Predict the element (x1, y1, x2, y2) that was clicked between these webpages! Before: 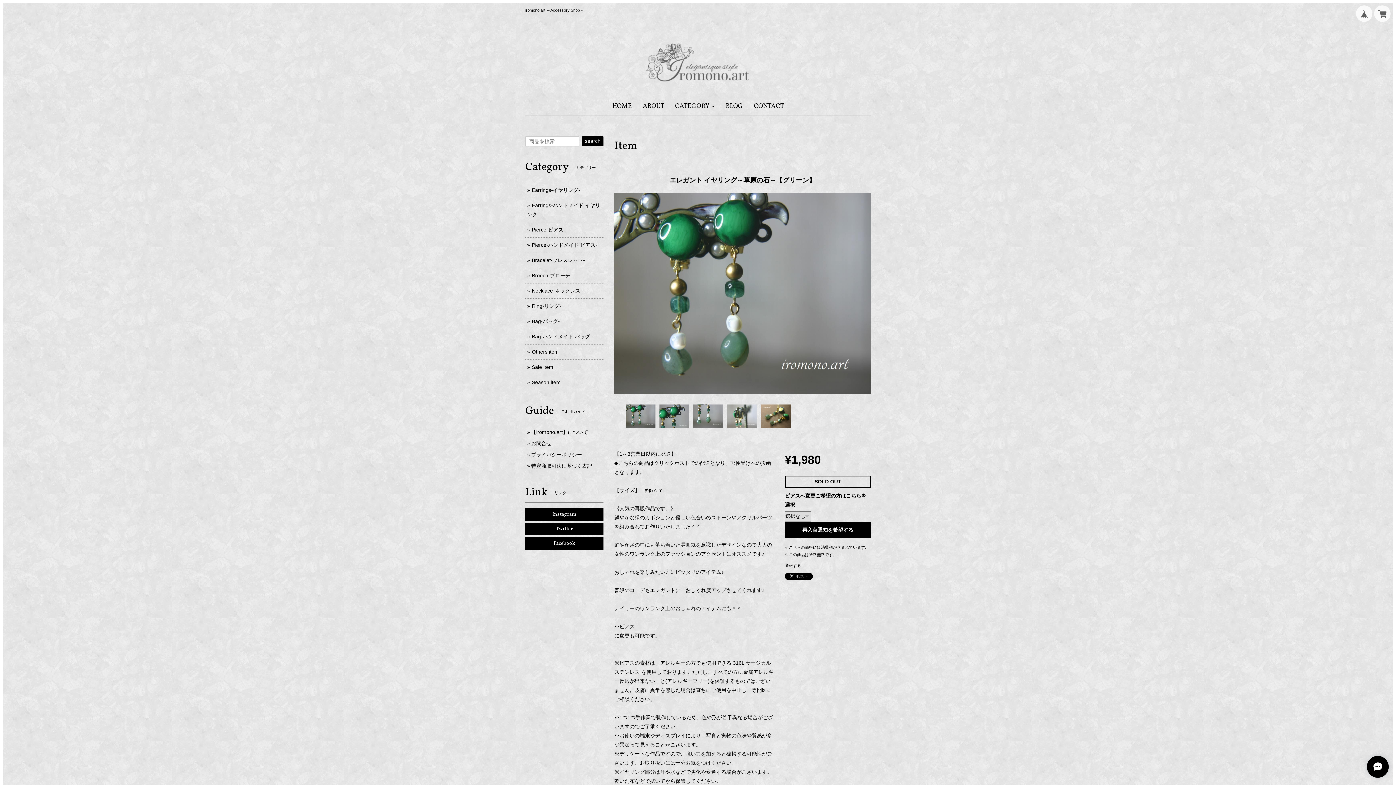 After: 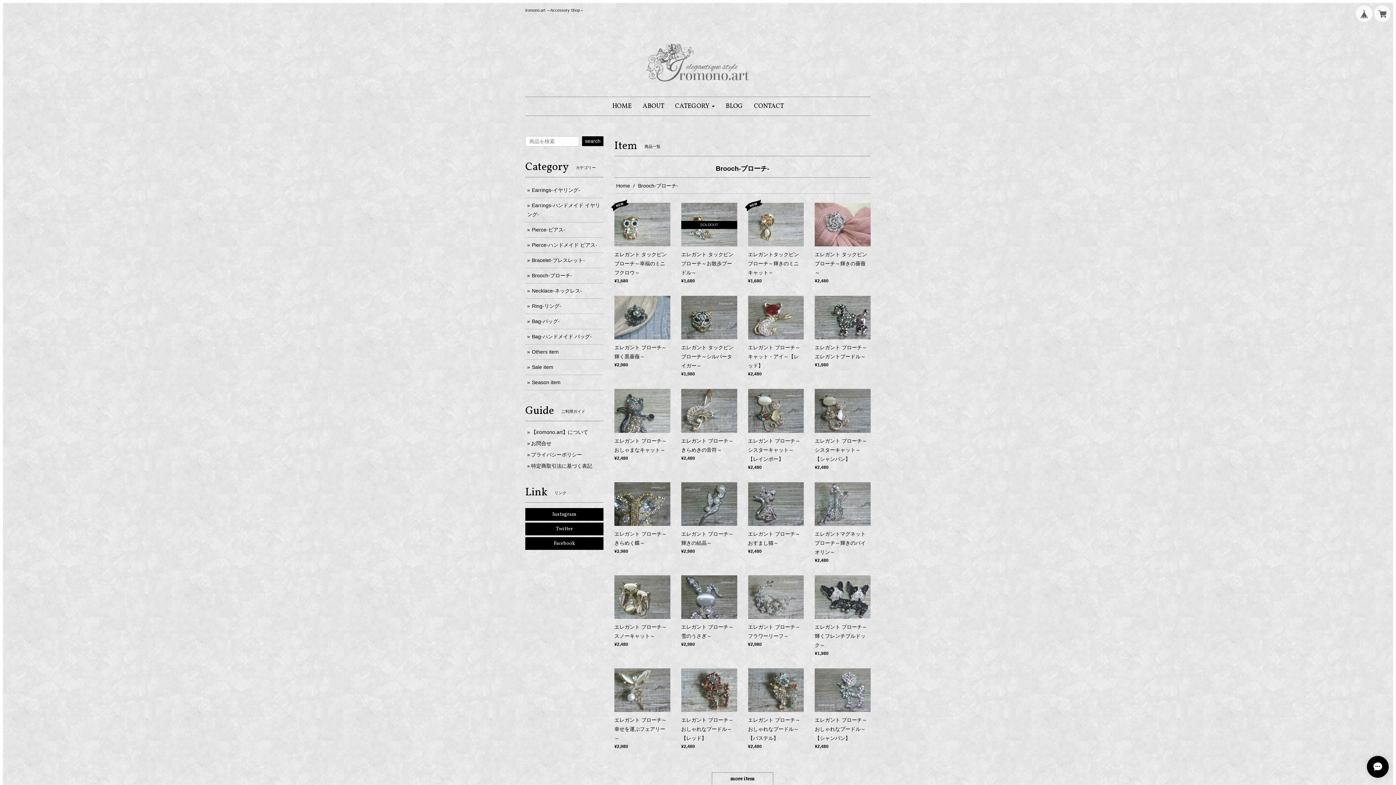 Action: label: Brooch-ブローチ- bbox: (532, 272, 572, 278)